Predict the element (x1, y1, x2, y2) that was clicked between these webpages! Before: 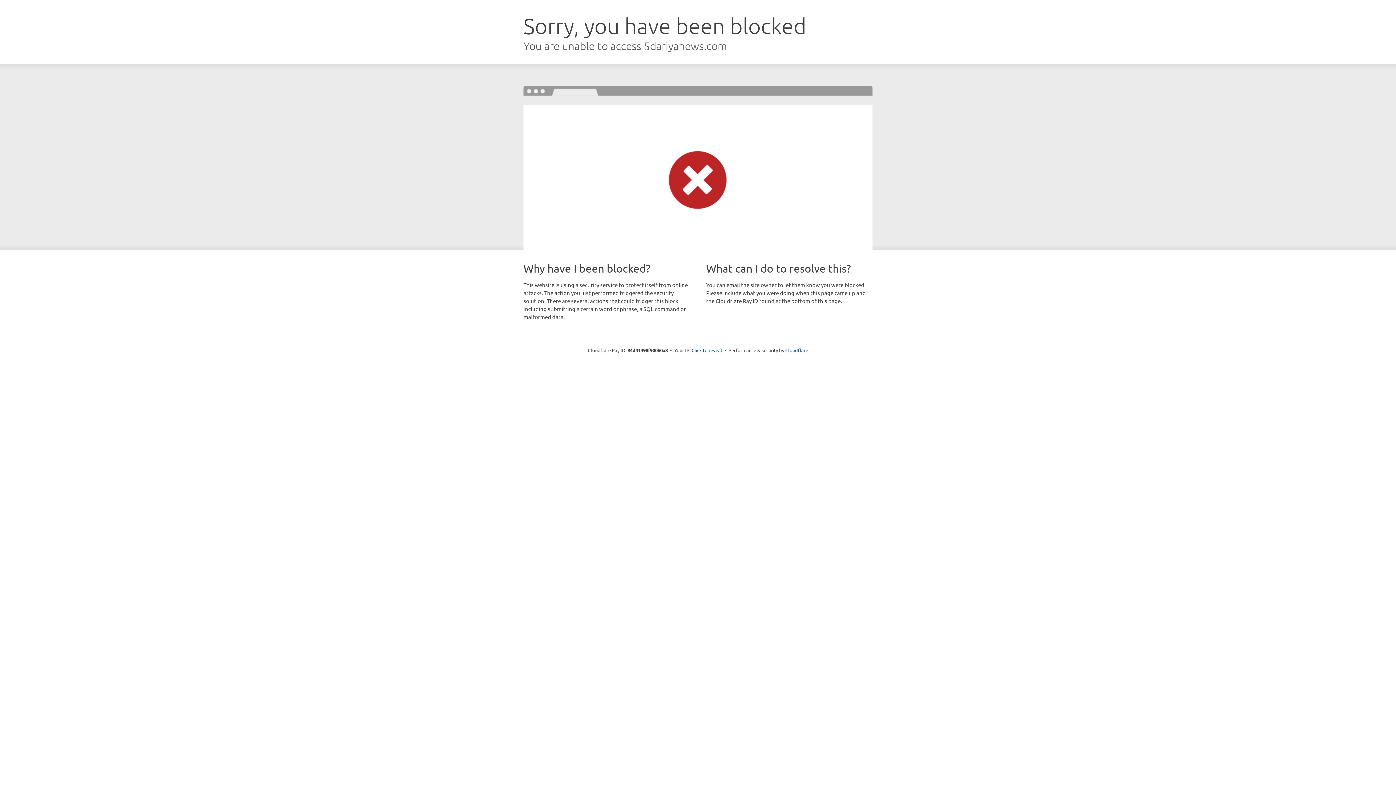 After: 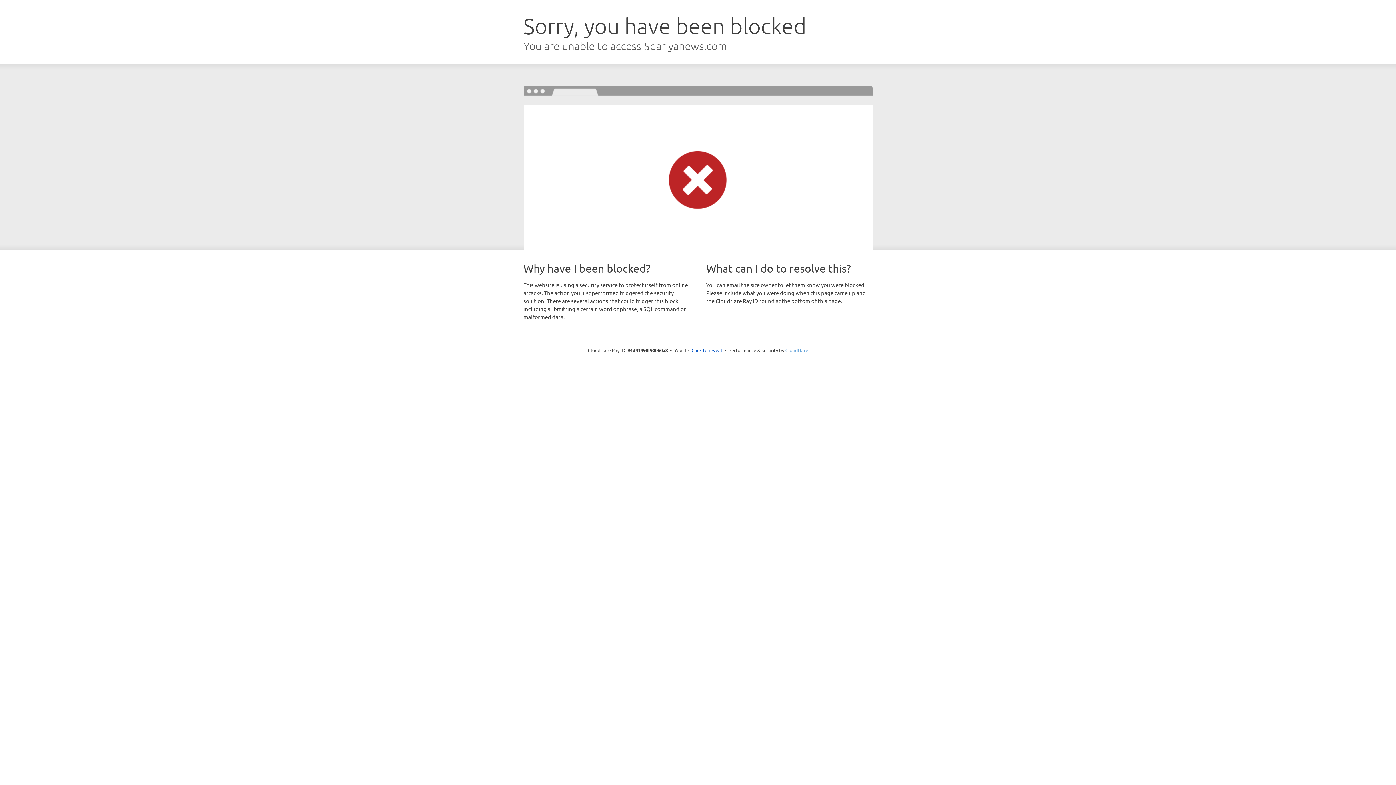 Action: label: Cloudflare bbox: (785, 347, 808, 353)